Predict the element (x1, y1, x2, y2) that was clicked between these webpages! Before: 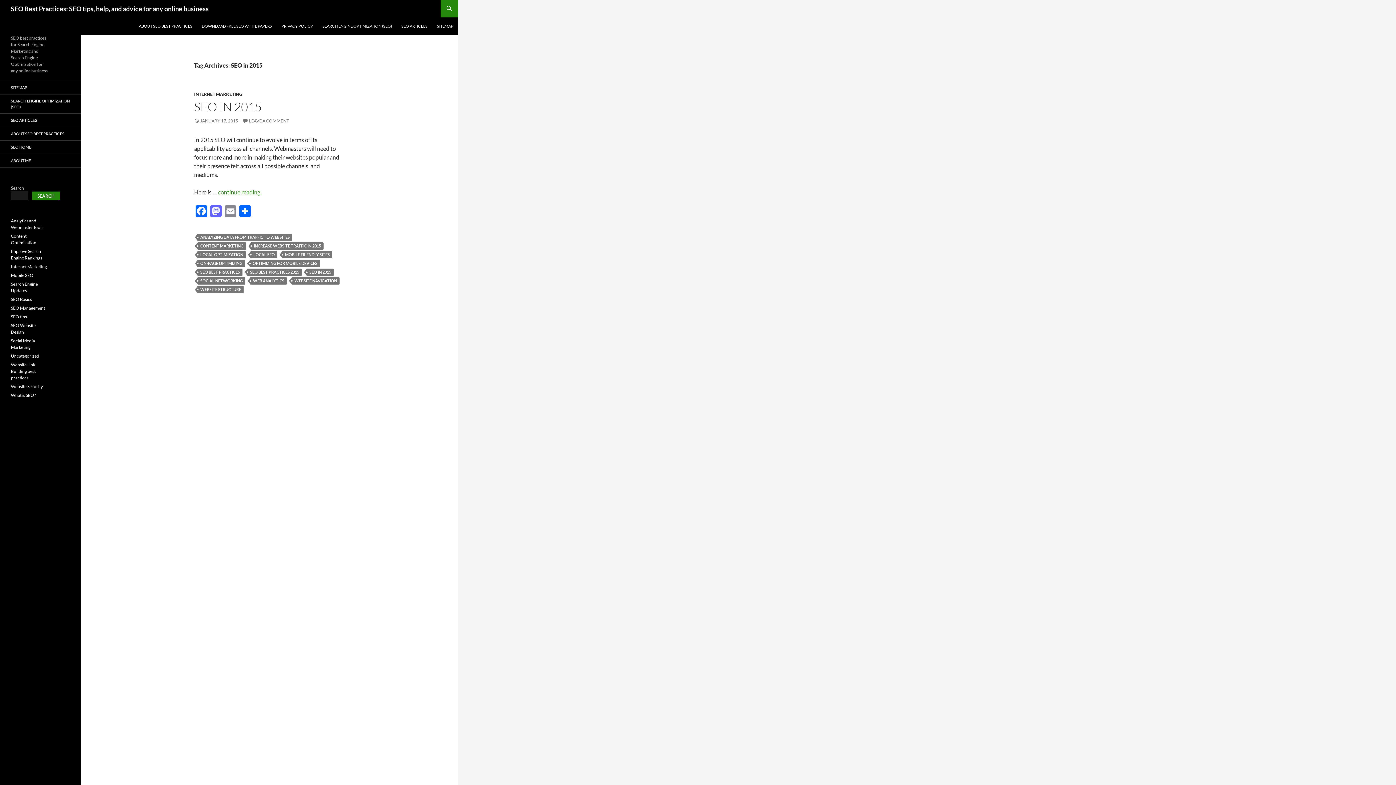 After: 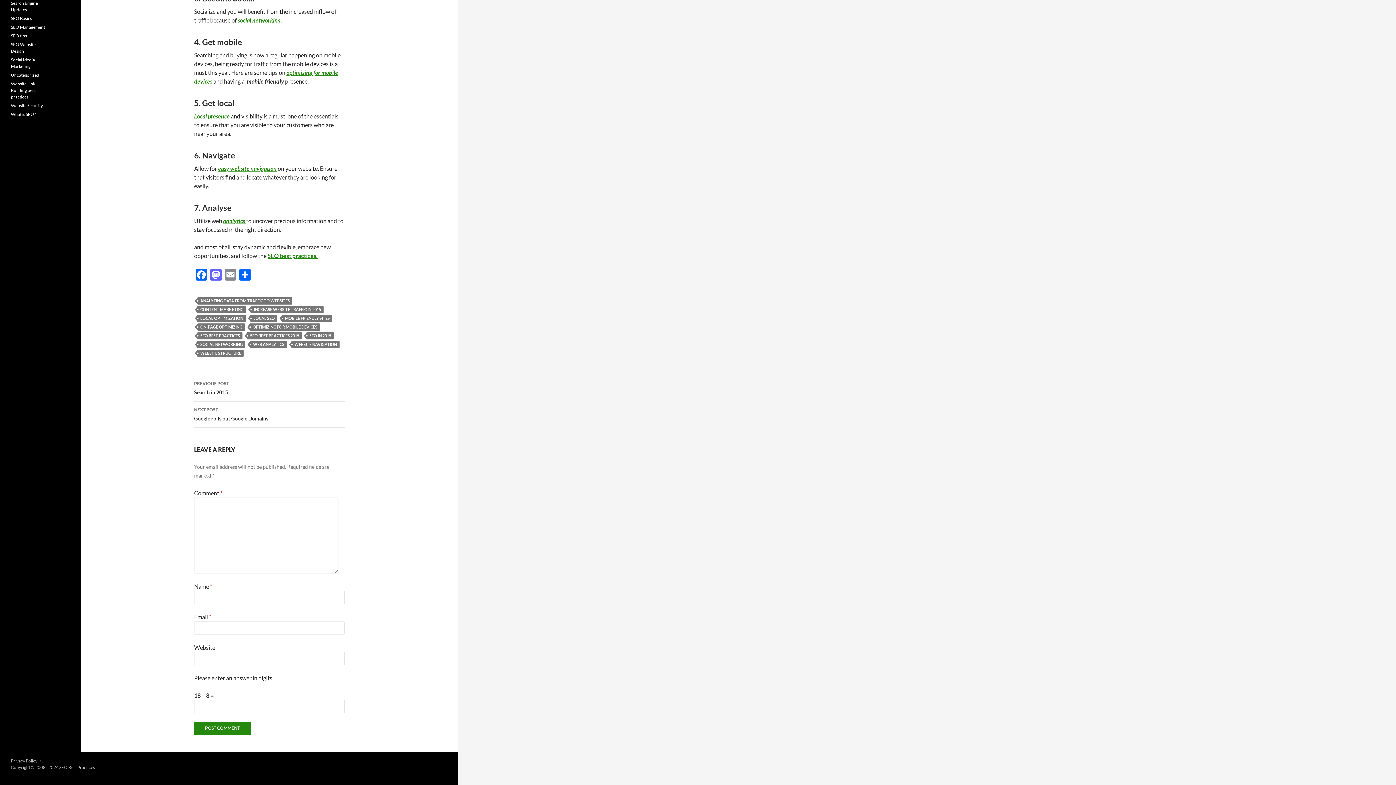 Action: bbox: (242, 118, 289, 123) label: LEAVE A COMMENT